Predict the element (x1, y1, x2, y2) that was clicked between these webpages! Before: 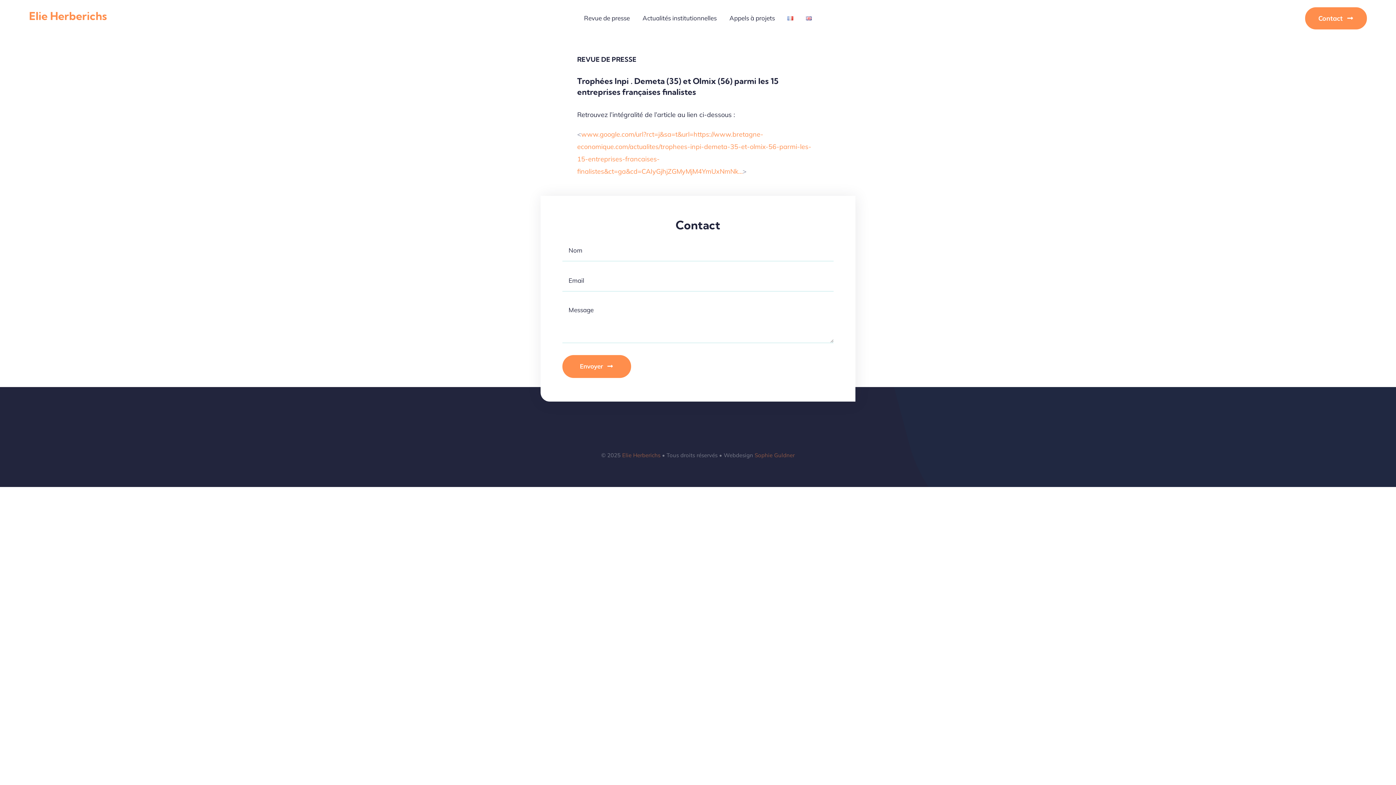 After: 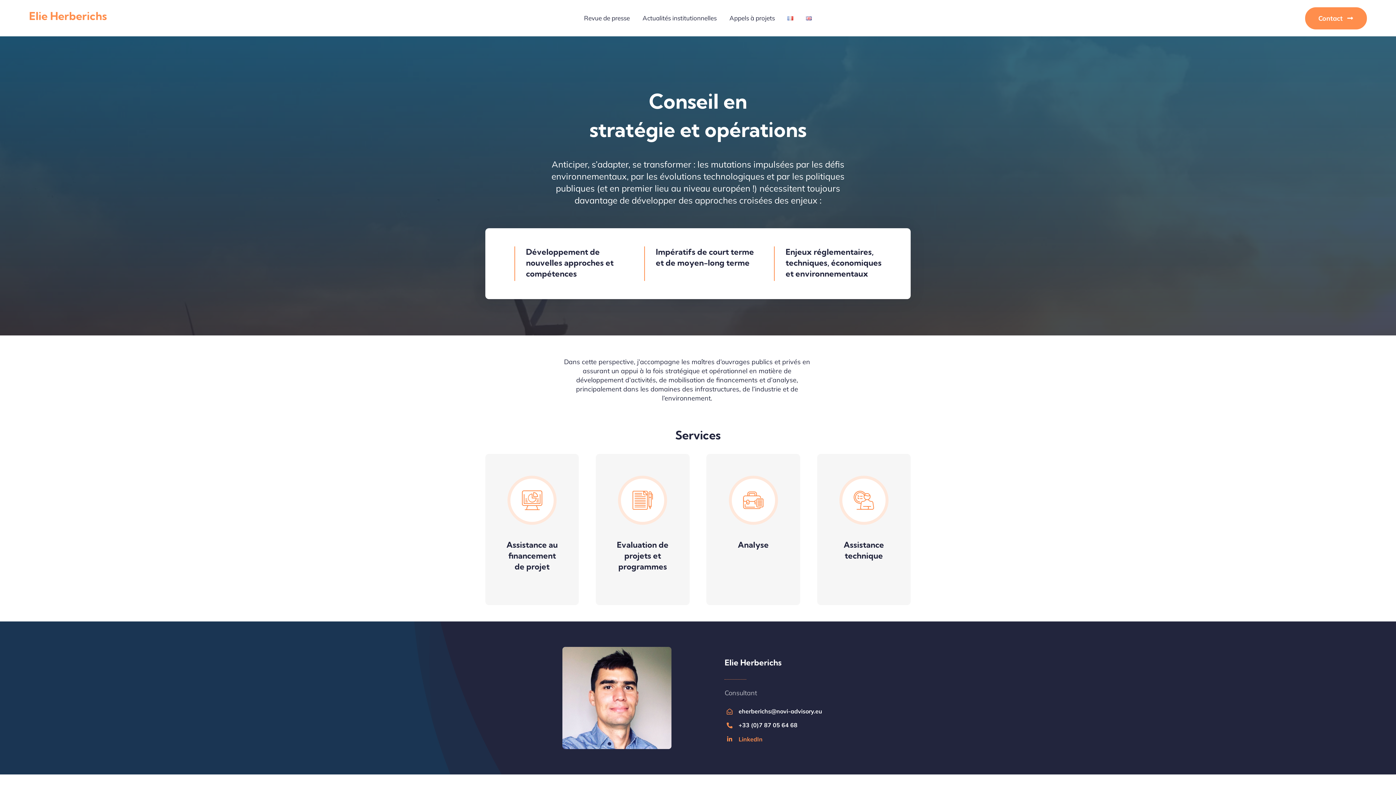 Action: bbox: (29, 8, 106, 22) label: Elie Herberichs